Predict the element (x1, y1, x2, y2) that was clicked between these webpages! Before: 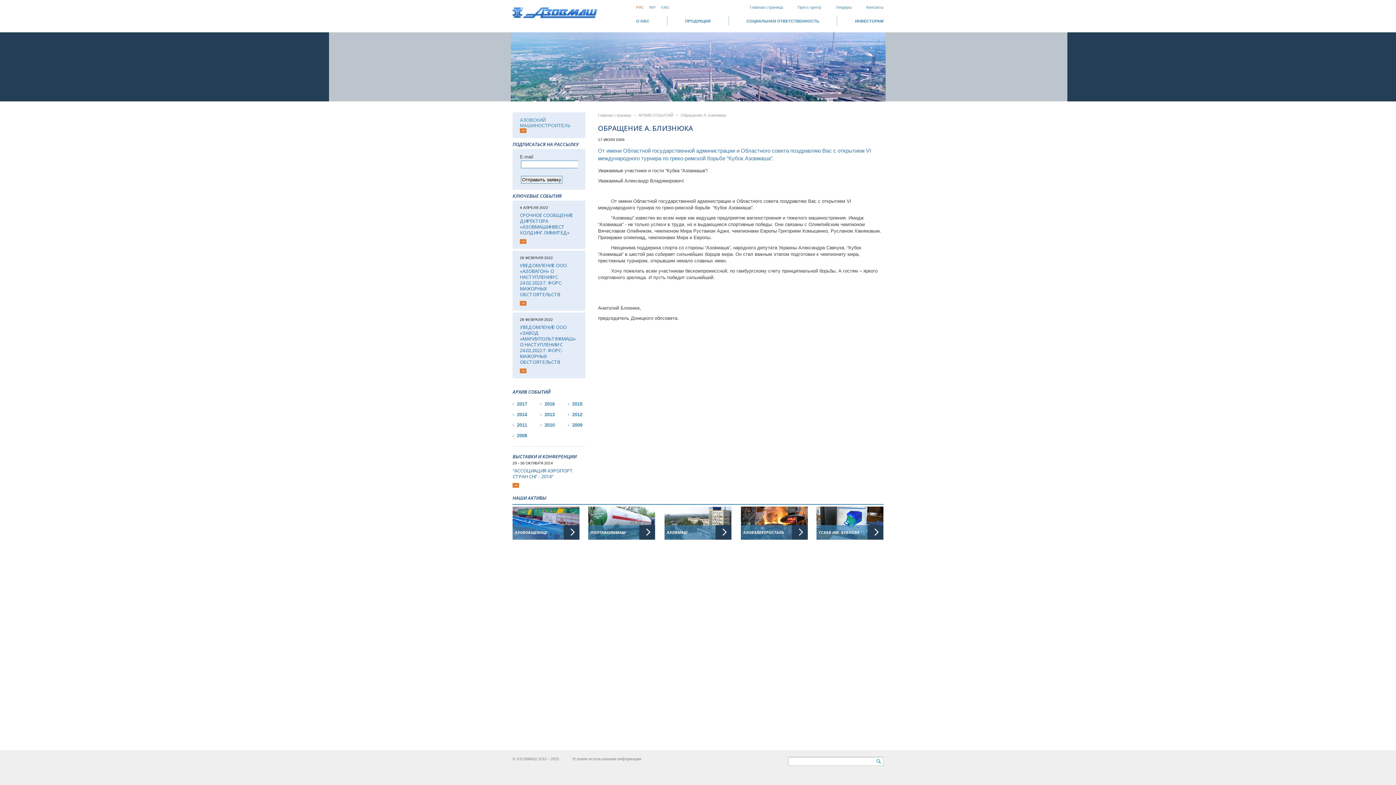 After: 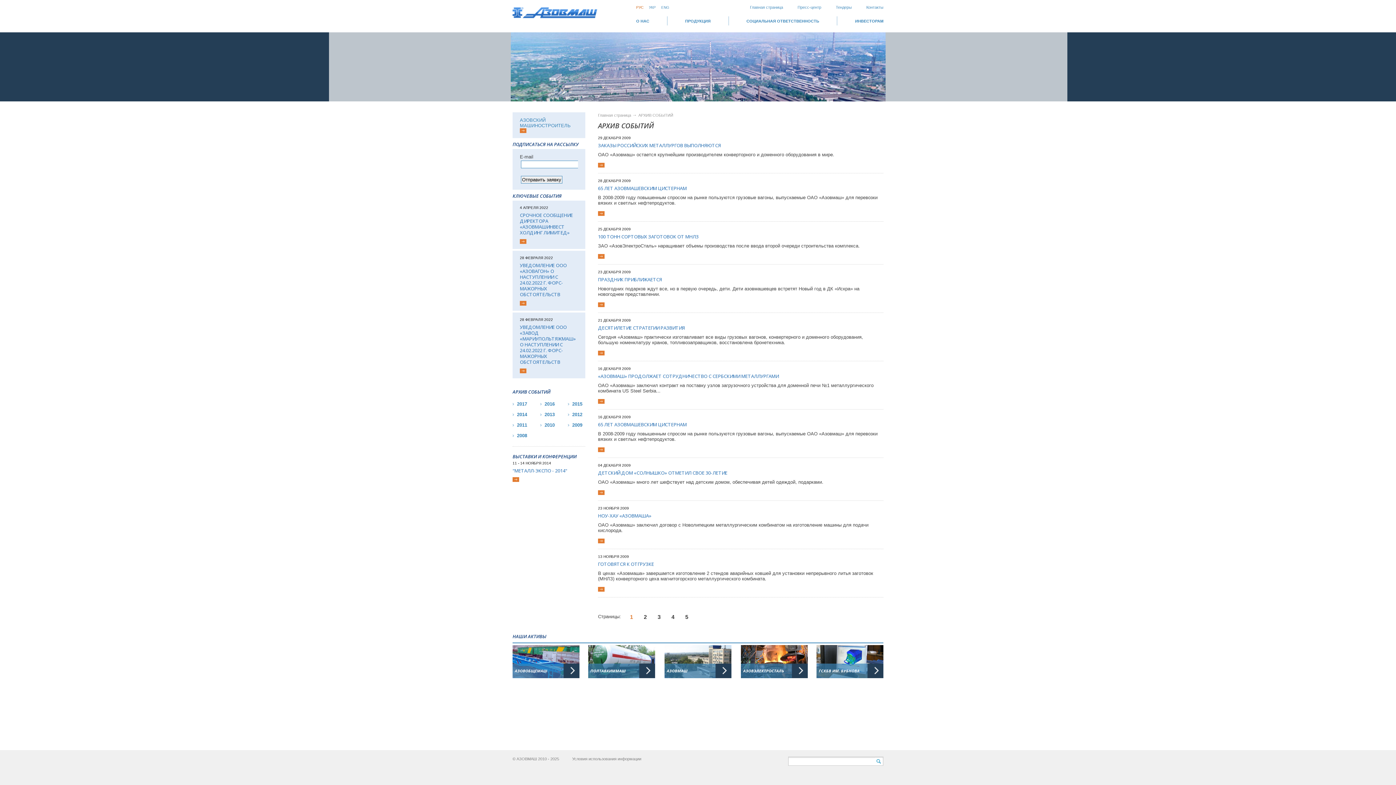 Action: bbox: (572, 422, 582, 428) label: 2009